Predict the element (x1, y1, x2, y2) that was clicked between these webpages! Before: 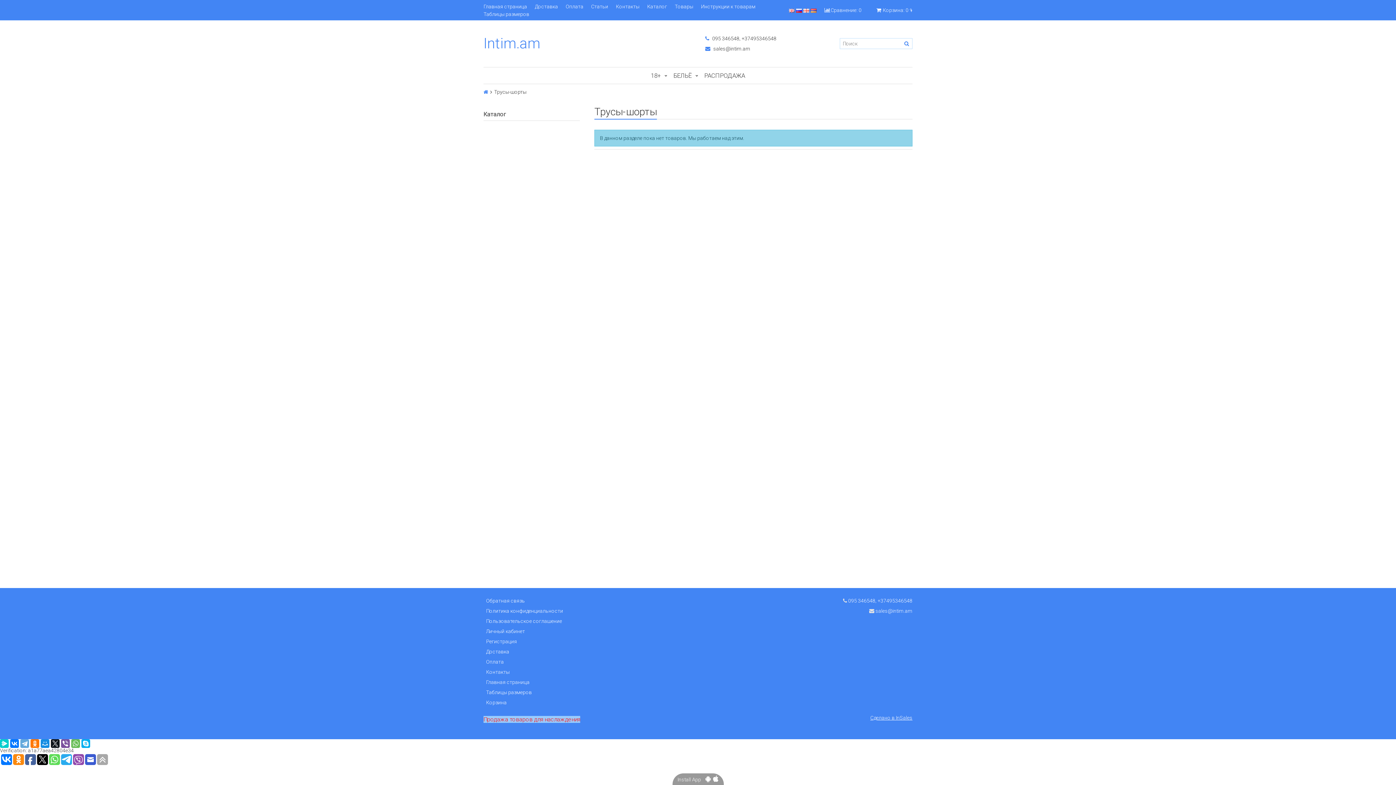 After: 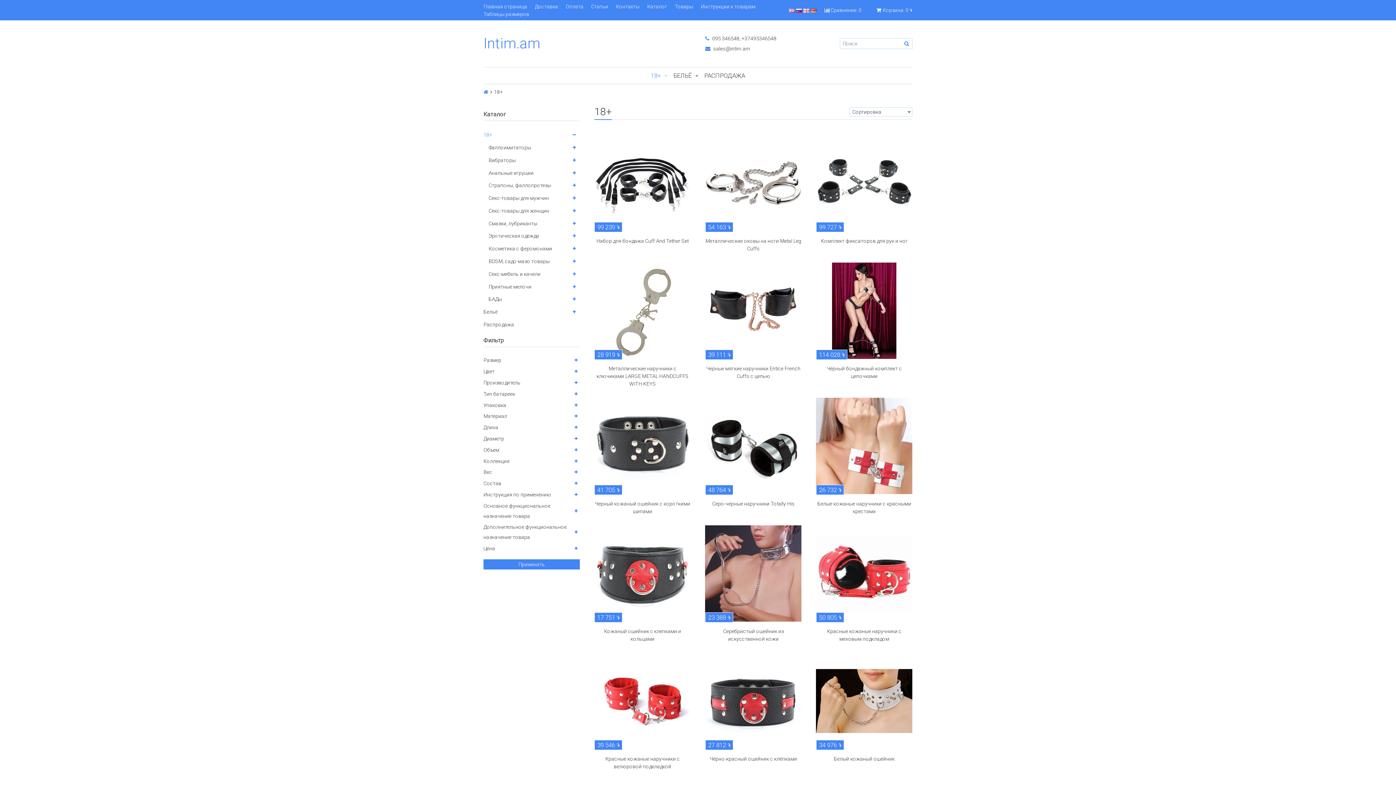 Action: label: 18+ bbox: (651, 70, 660, 81)